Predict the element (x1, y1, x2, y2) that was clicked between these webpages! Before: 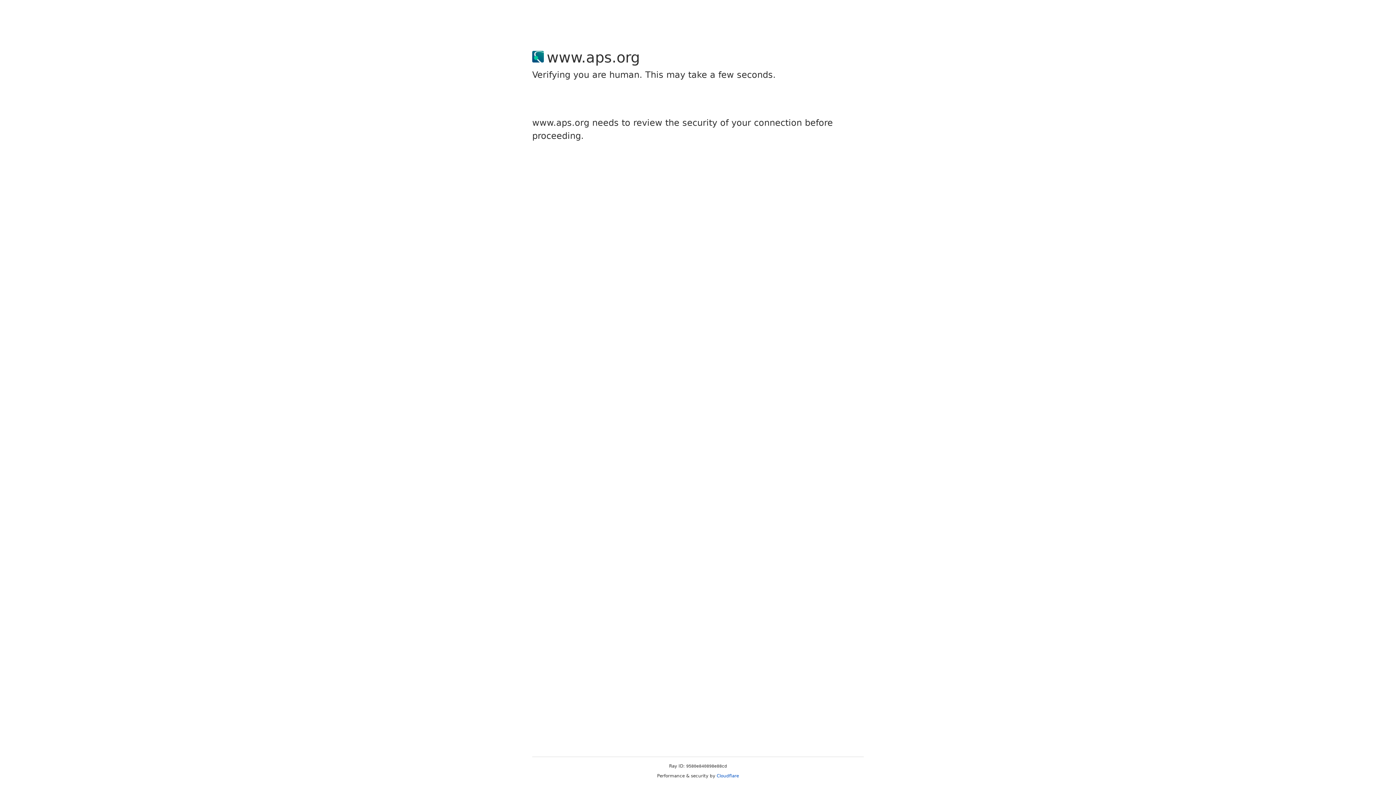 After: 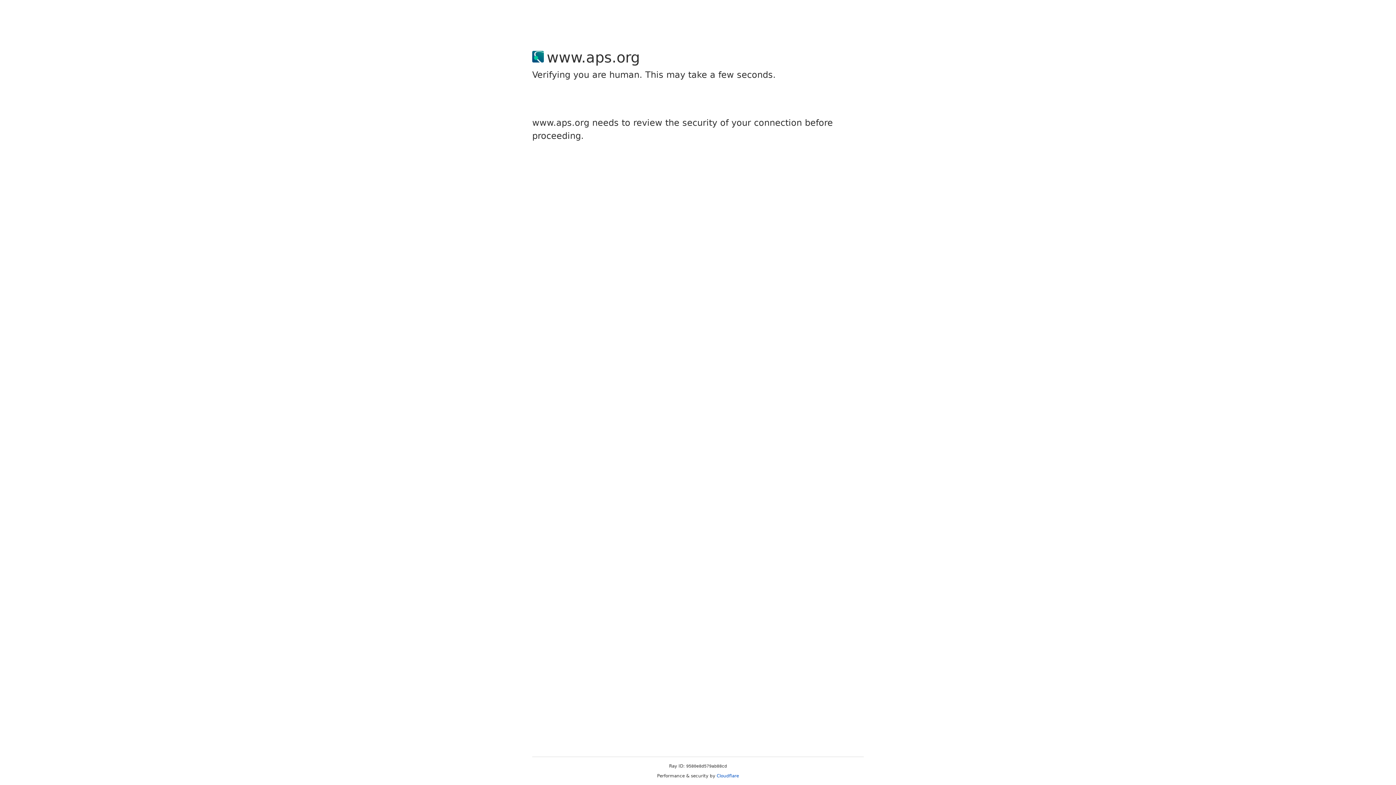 Action: label: Cloudflare bbox: (716, 773, 739, 778)